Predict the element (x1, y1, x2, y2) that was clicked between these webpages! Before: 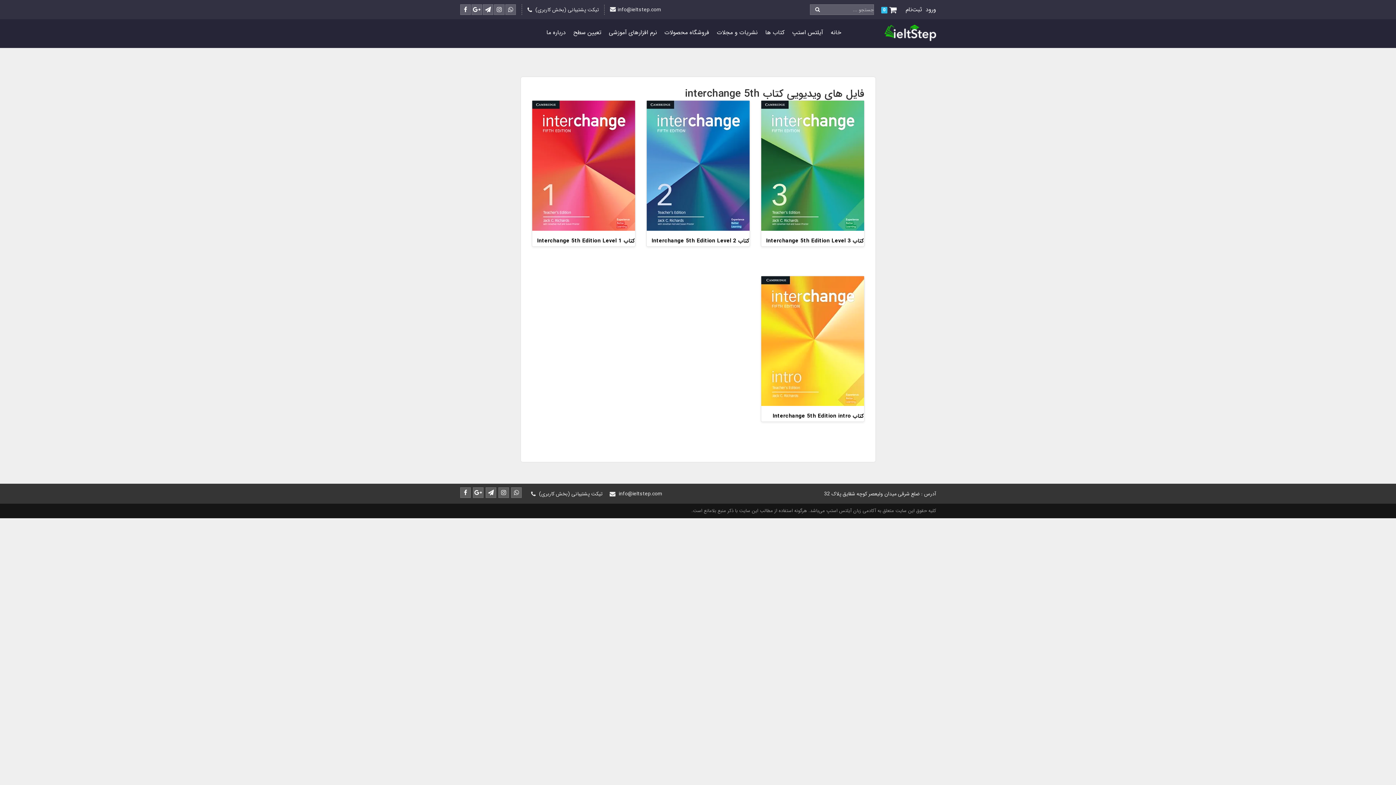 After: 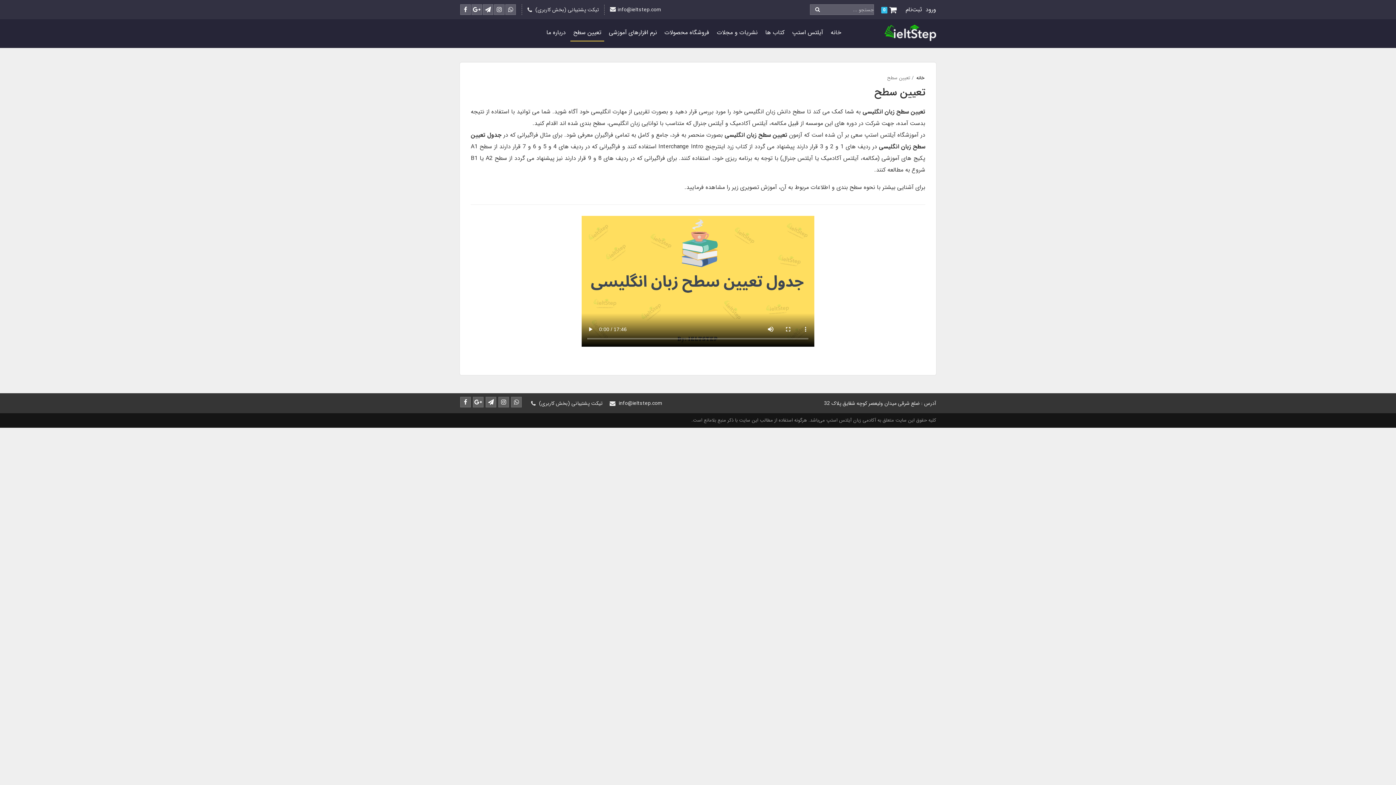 Action: bbox: (570, 24, 604, 41) label: تعیین سطح